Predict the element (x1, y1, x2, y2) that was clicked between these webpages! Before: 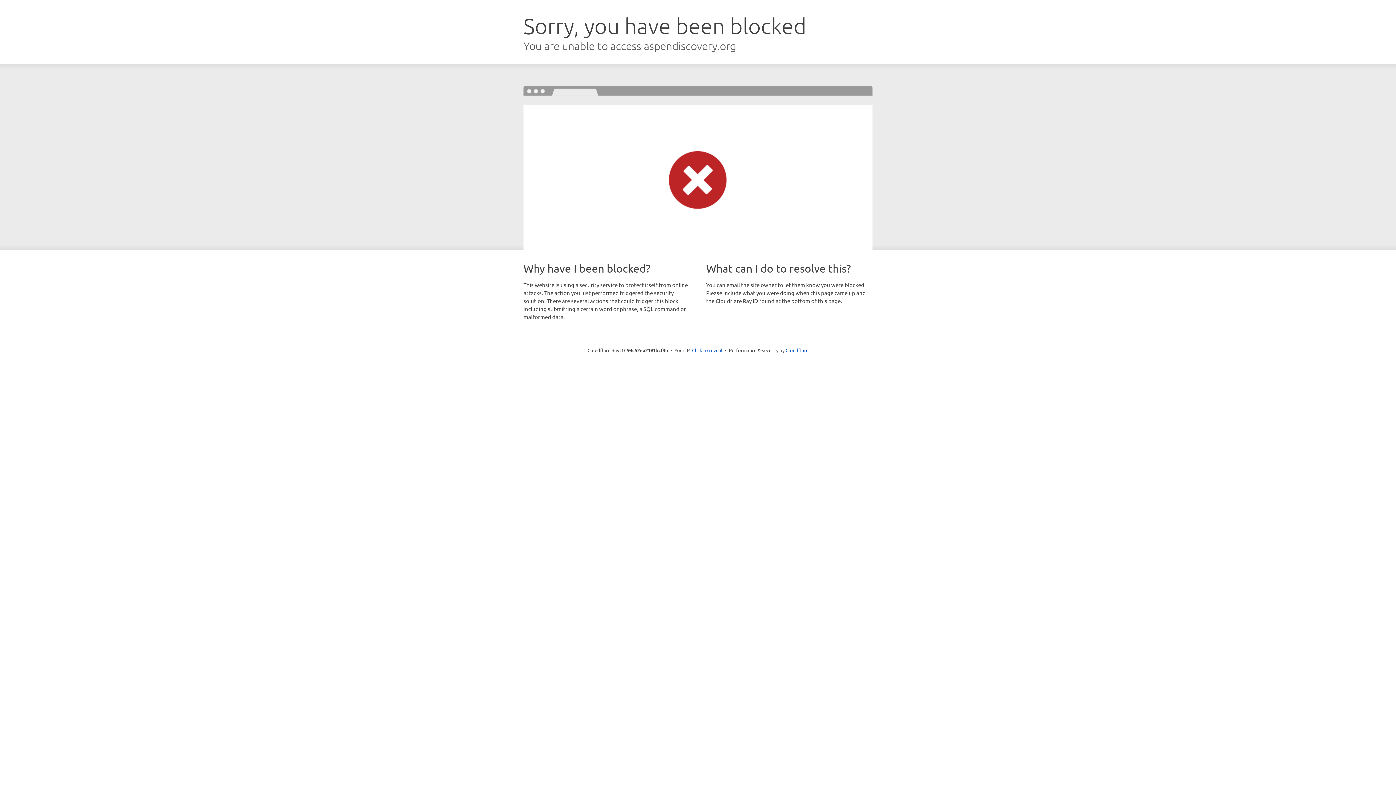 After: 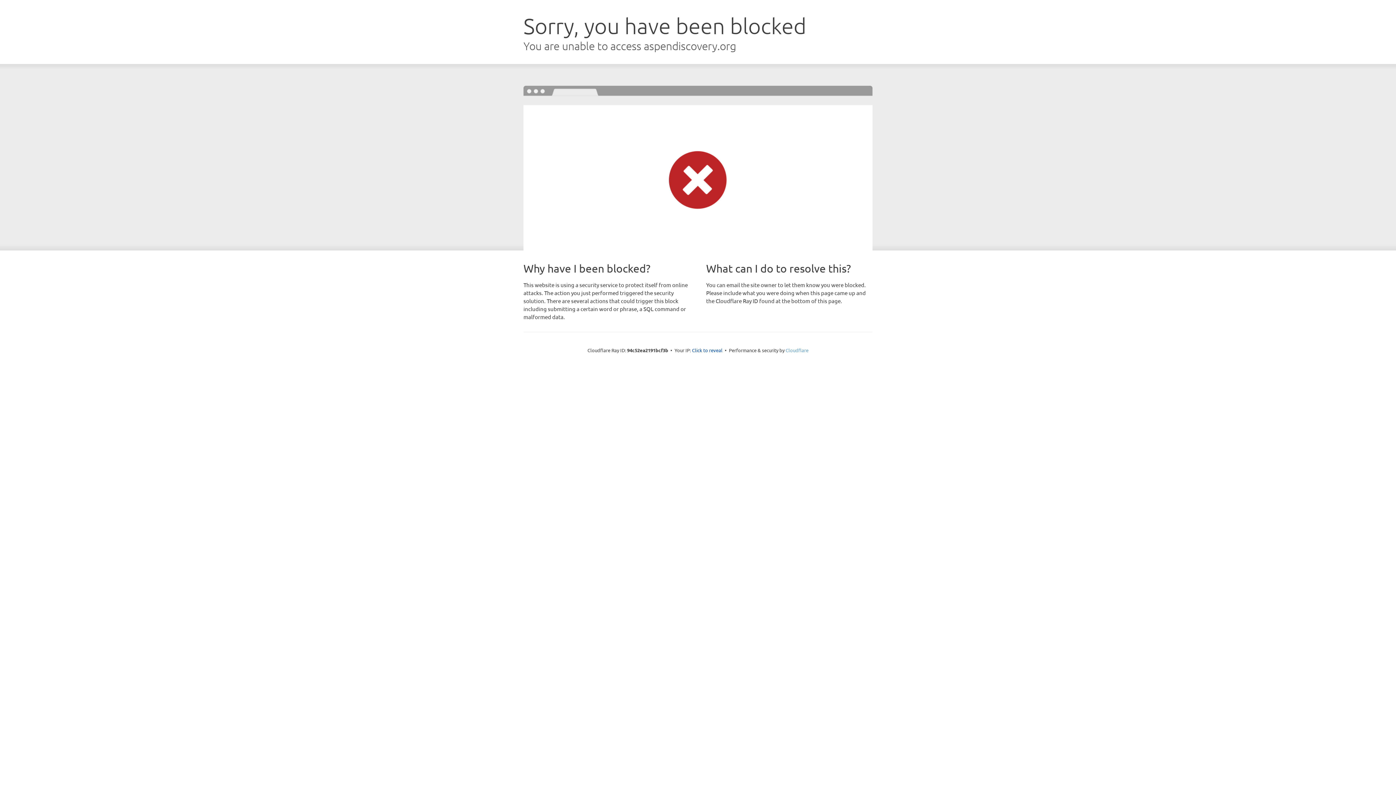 Action: label: Cloudflare bbox: (785, 347, 808, 353)